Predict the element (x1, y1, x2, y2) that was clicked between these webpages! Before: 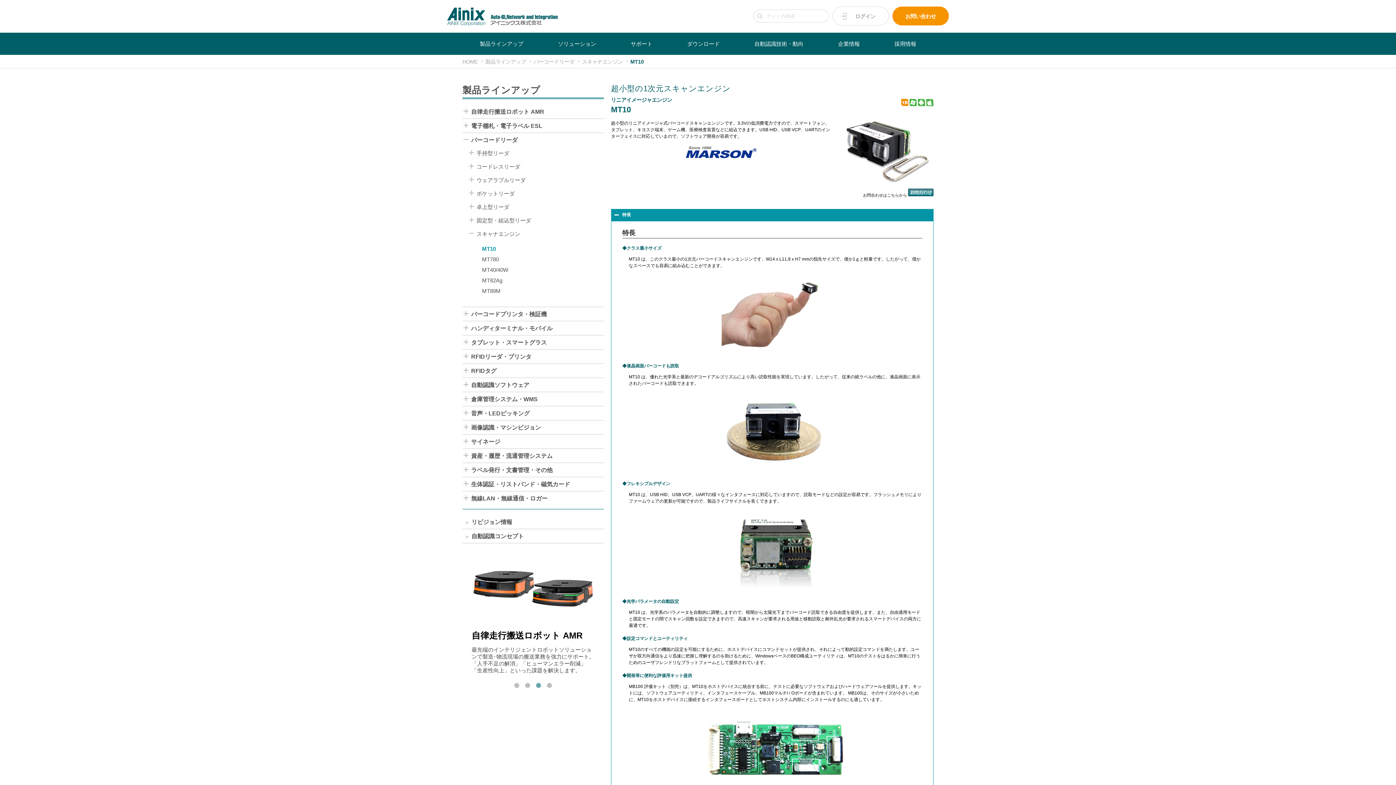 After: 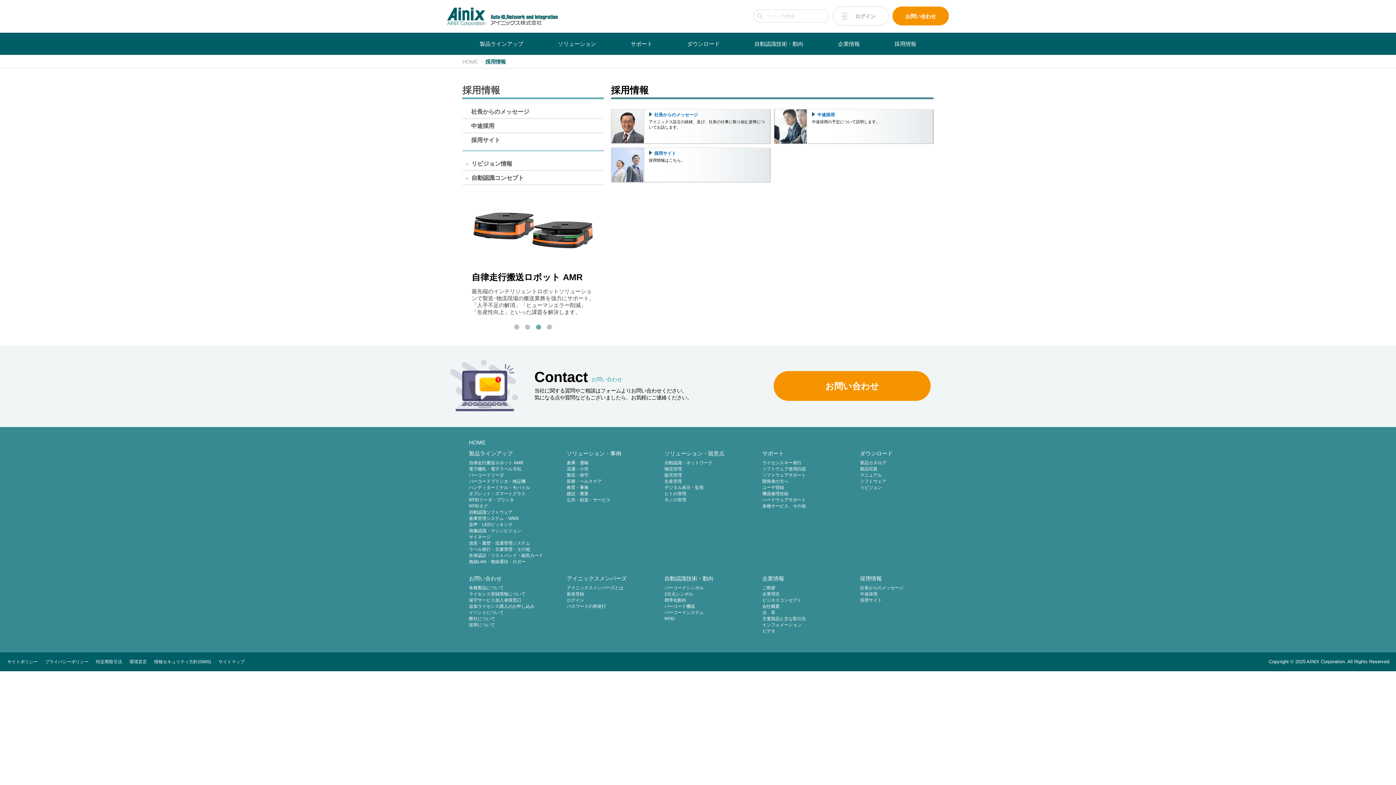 Action: label: 採用情報 bbox: (877, 32, 933, 54)